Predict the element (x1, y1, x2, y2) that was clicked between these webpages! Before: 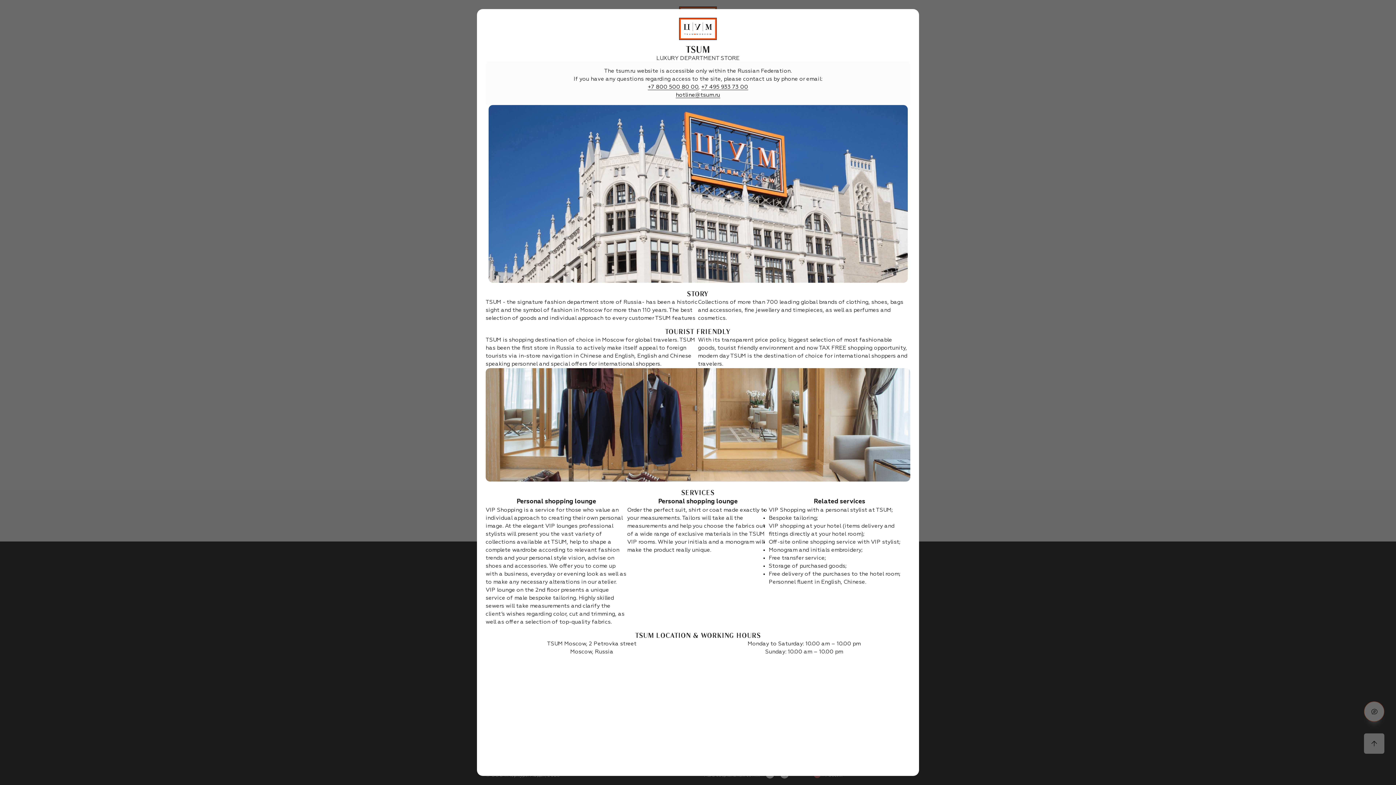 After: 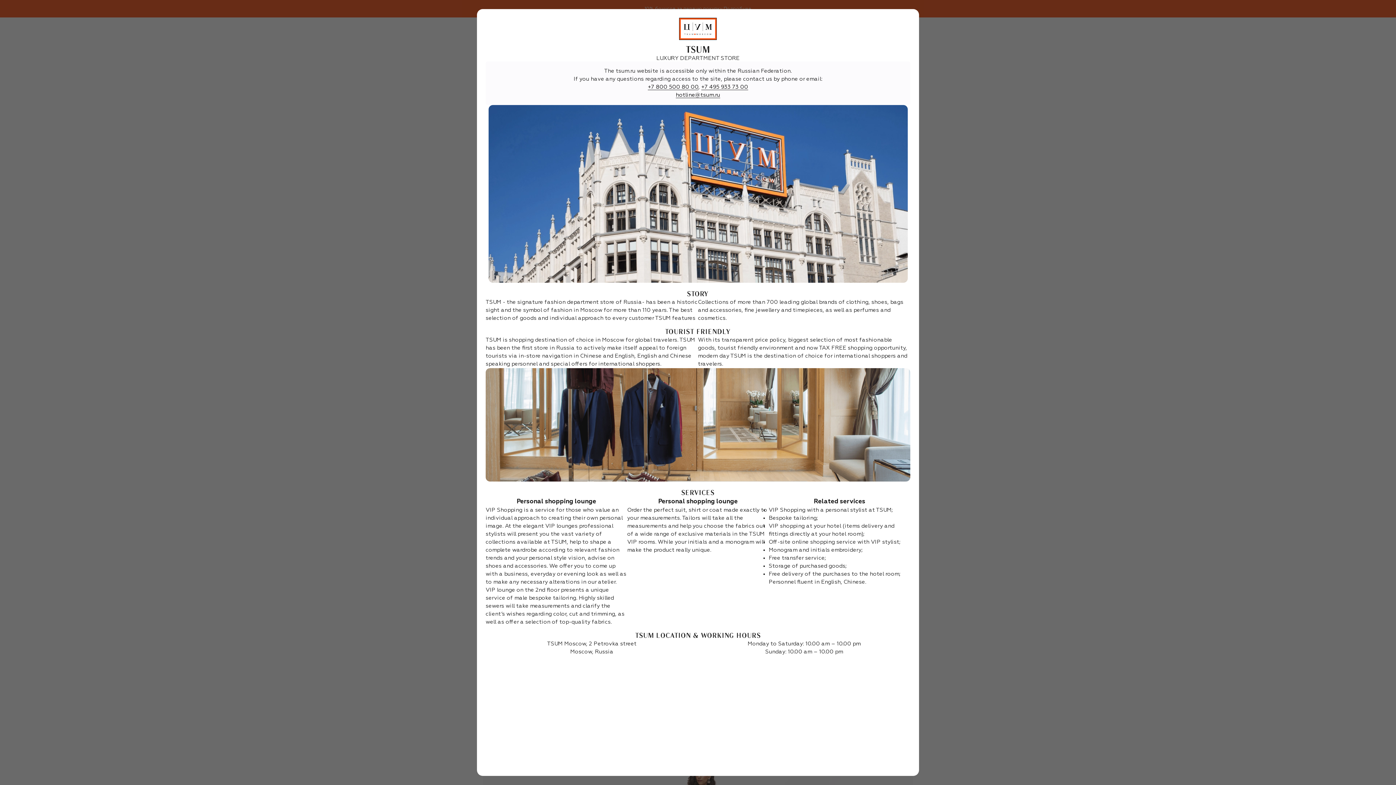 Action: bbox: (679, 17, 717, 40)